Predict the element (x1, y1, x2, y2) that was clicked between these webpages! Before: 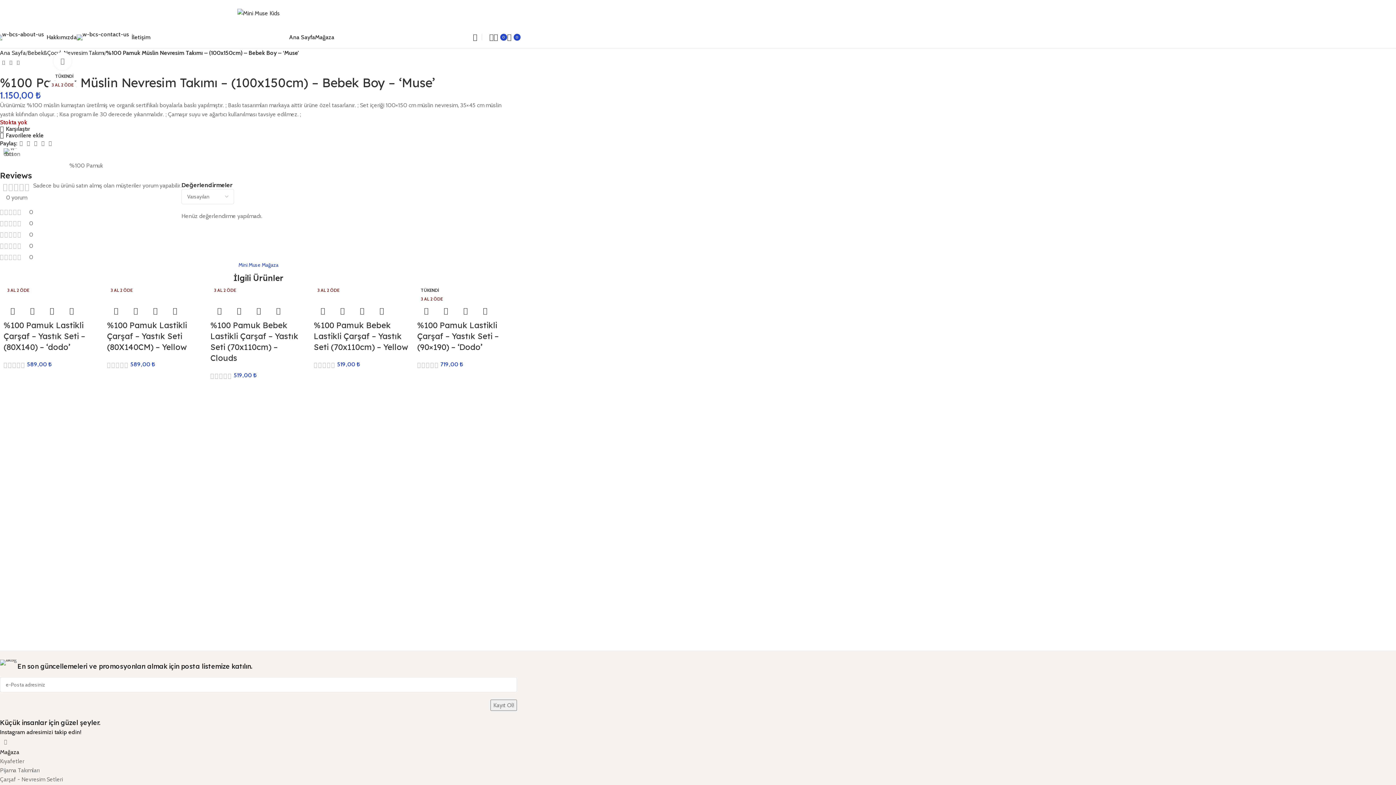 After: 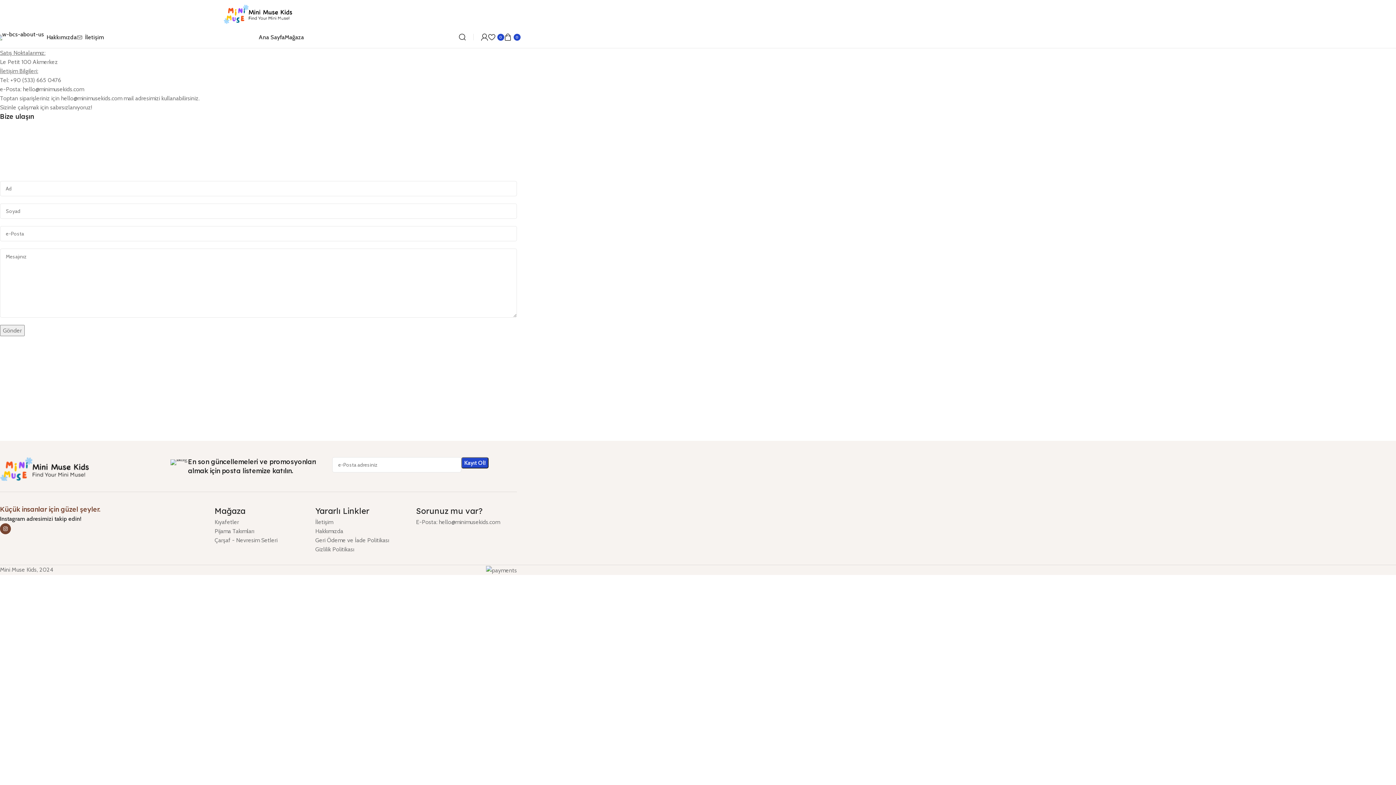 Action: label: İletişim bbox: (76, 30, 150, 44)